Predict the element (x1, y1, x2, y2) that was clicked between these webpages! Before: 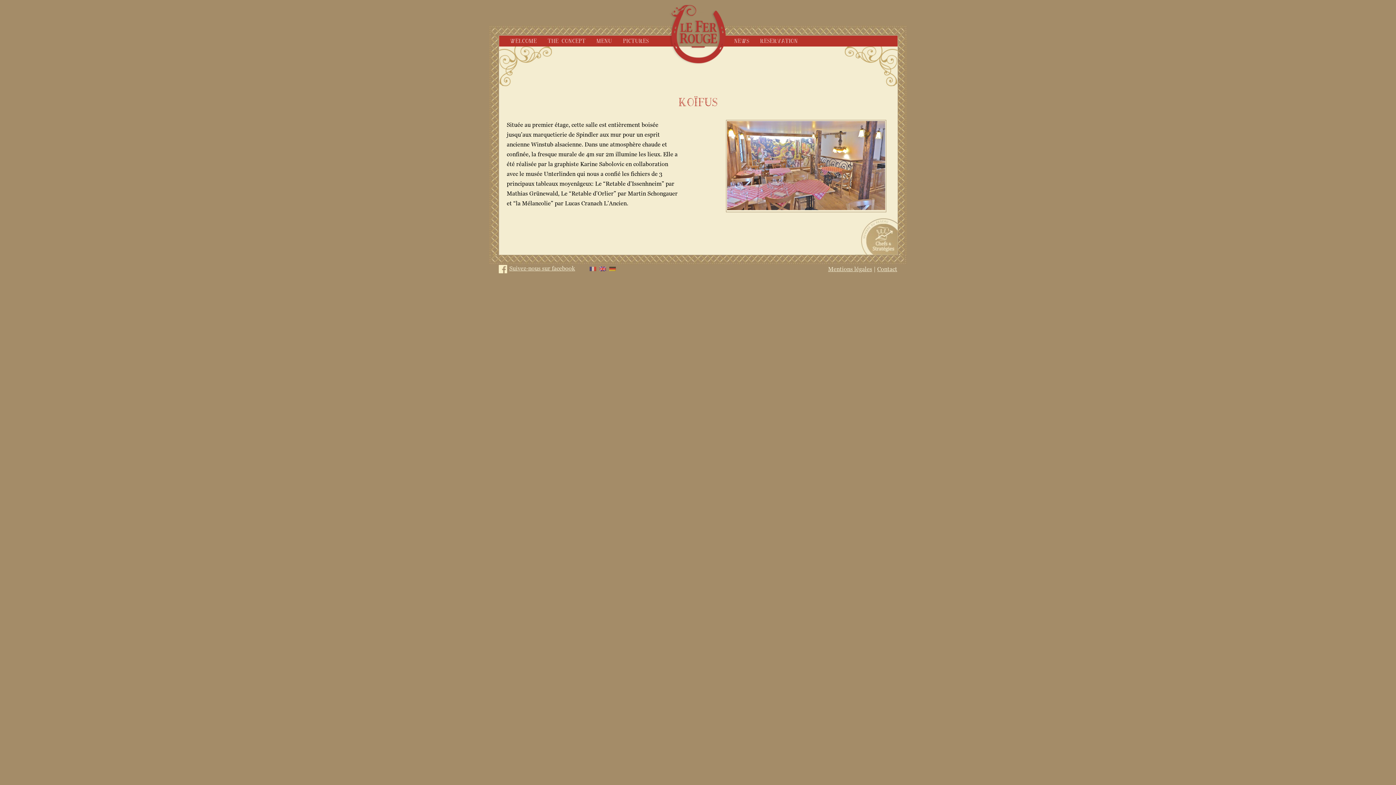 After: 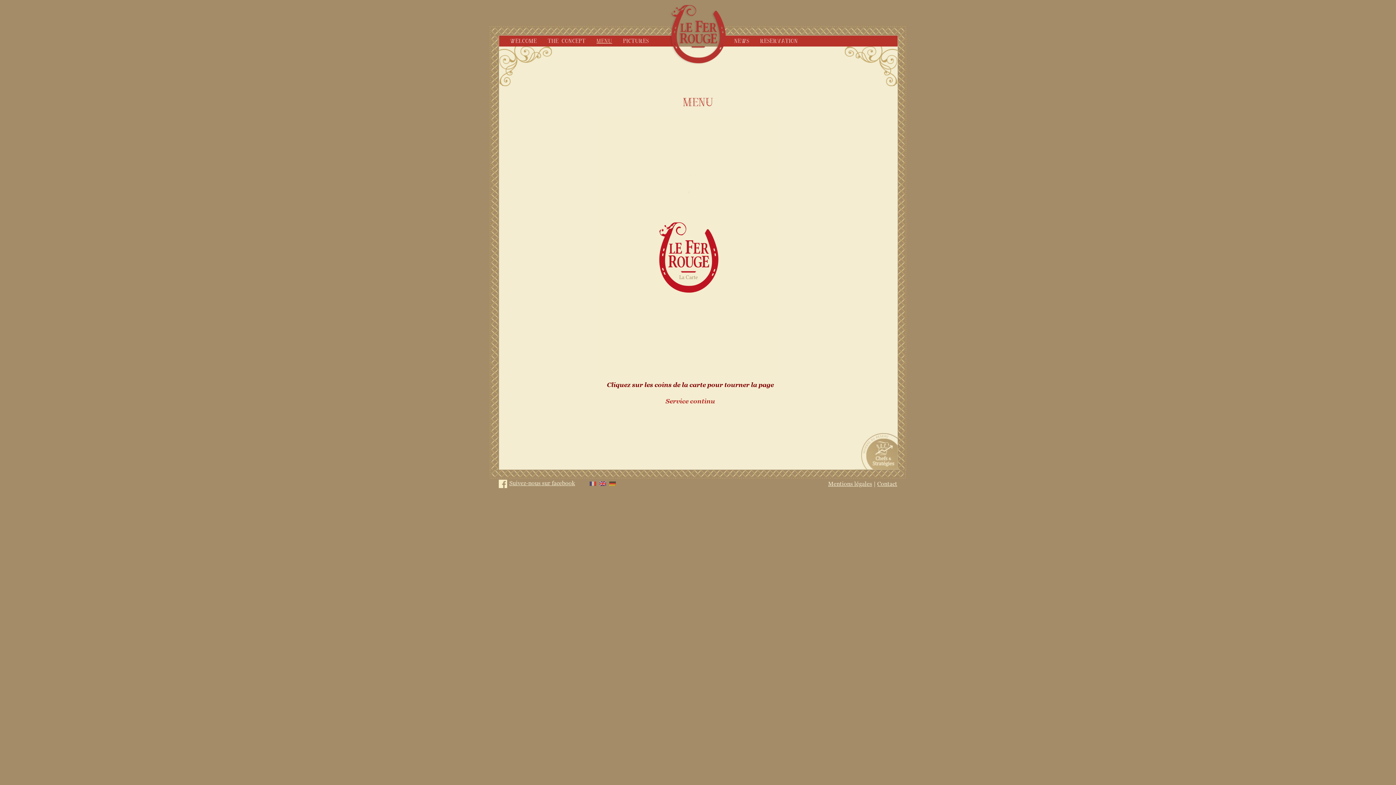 Action: label: menu bbox: (596, 37, 612, 44)